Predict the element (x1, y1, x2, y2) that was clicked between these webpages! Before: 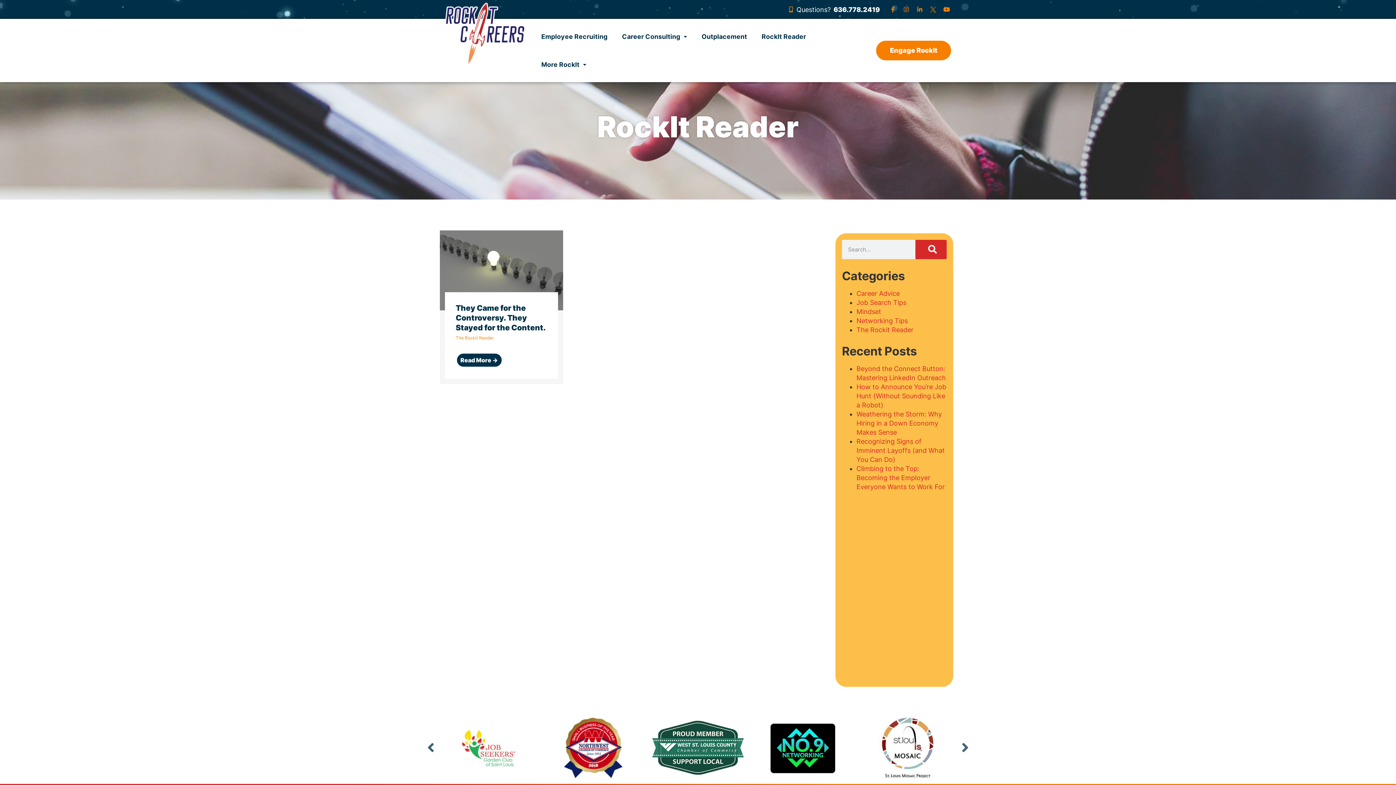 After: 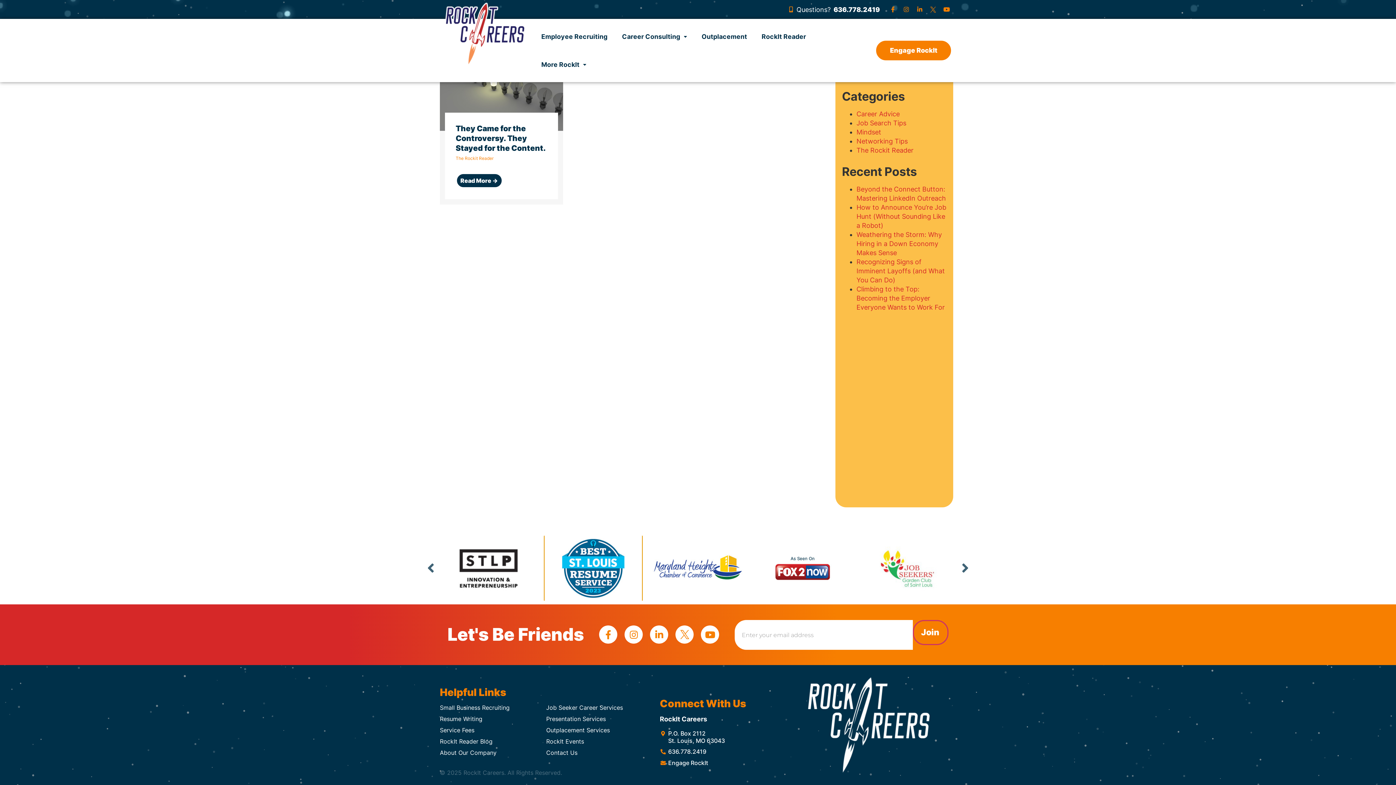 Action: bbox: (440, 715, 537, 780)